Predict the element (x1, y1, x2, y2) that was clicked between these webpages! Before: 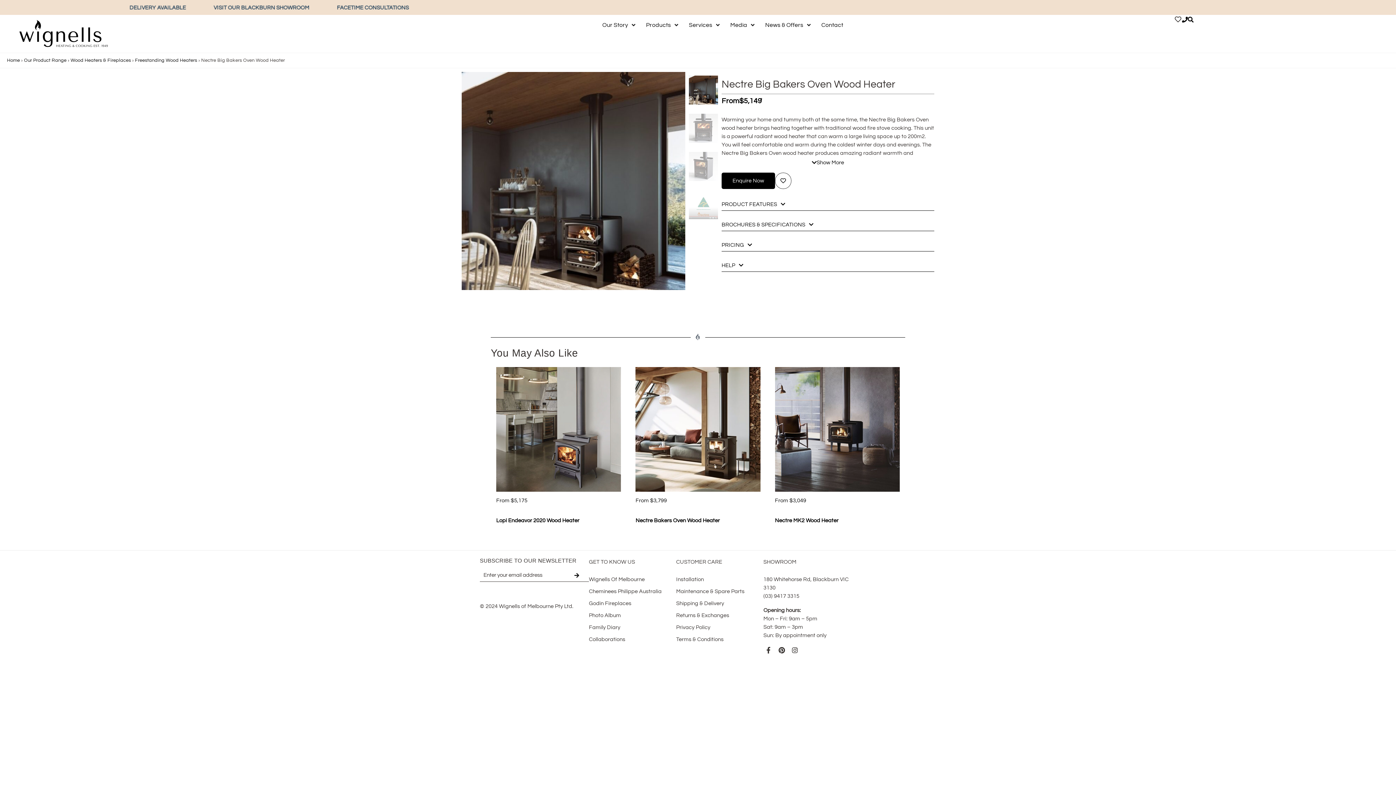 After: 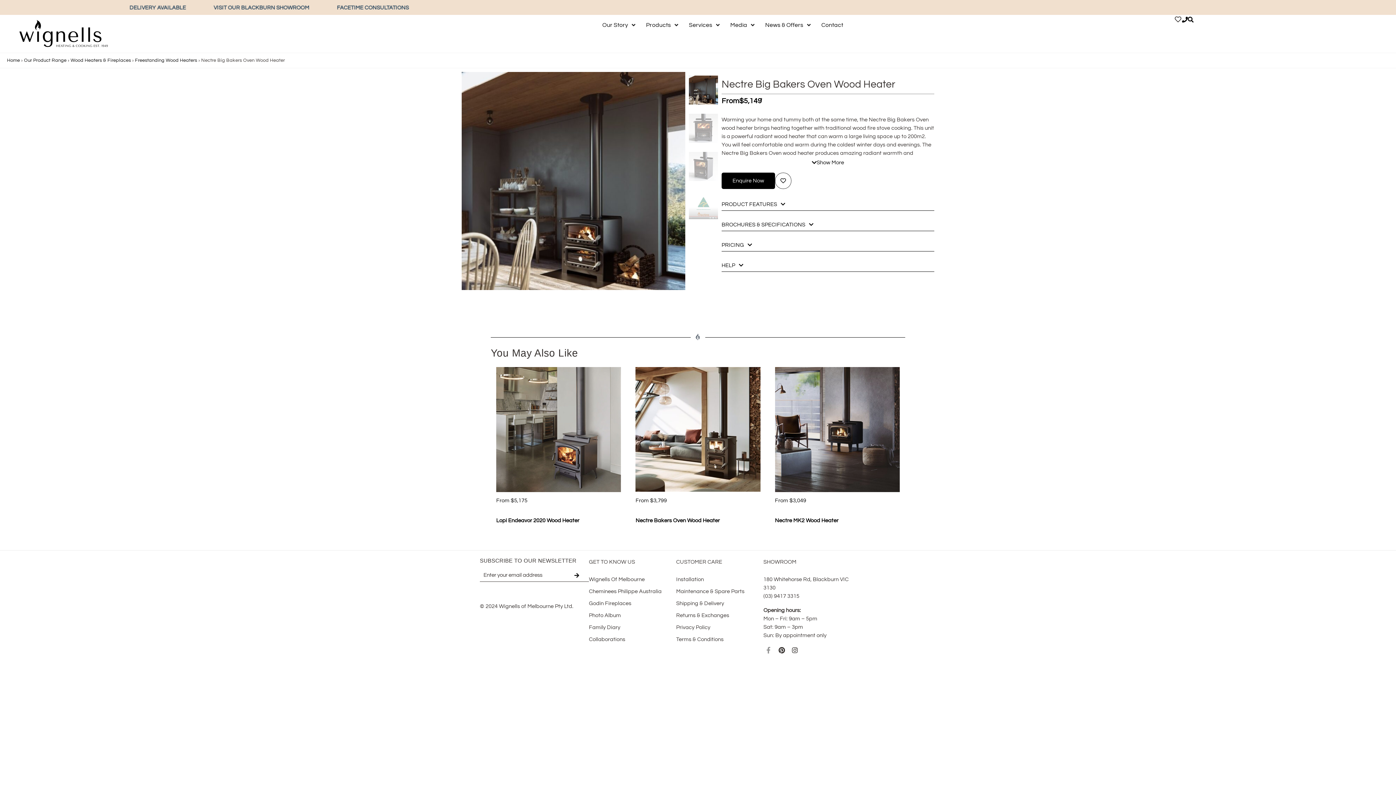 Action: bbox: (765, 647, 772, 653) label: Facebook-f